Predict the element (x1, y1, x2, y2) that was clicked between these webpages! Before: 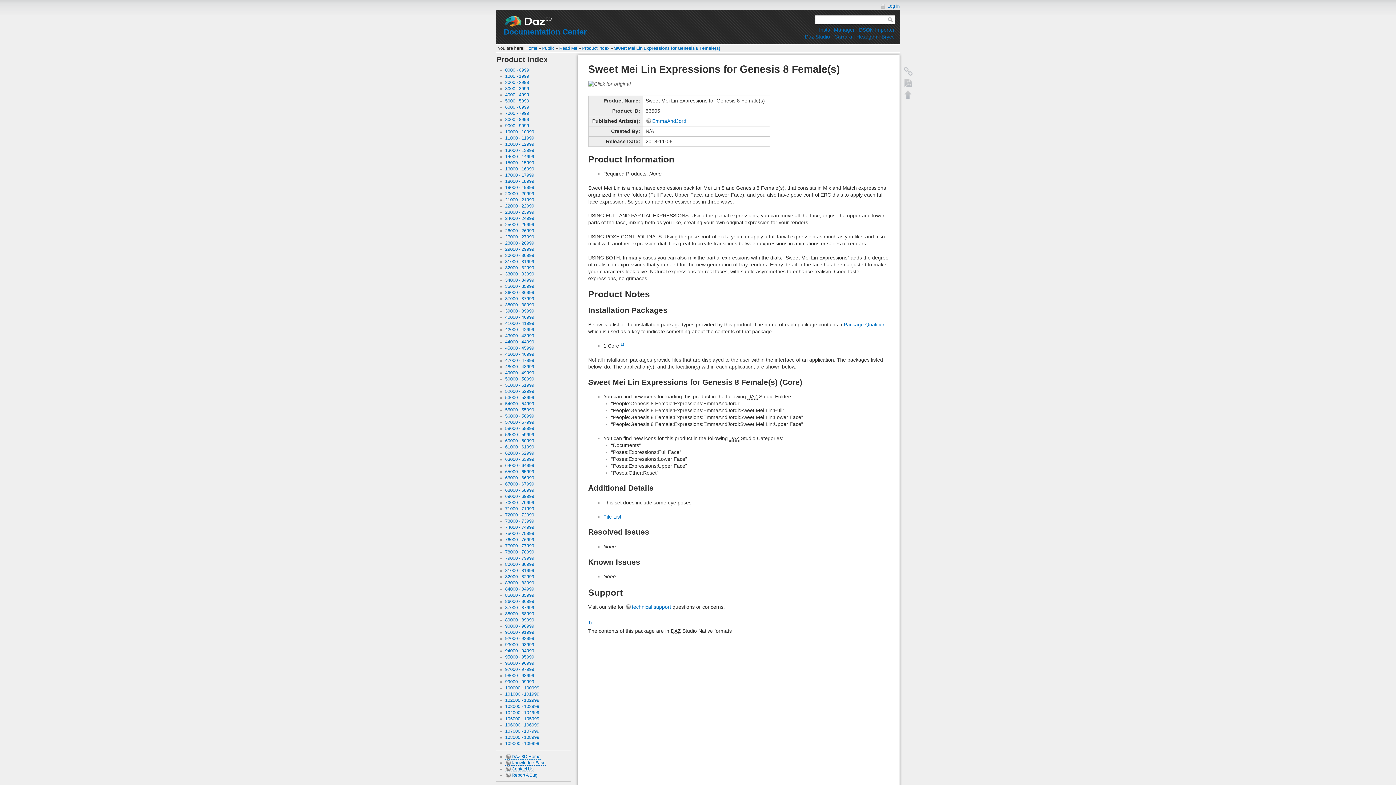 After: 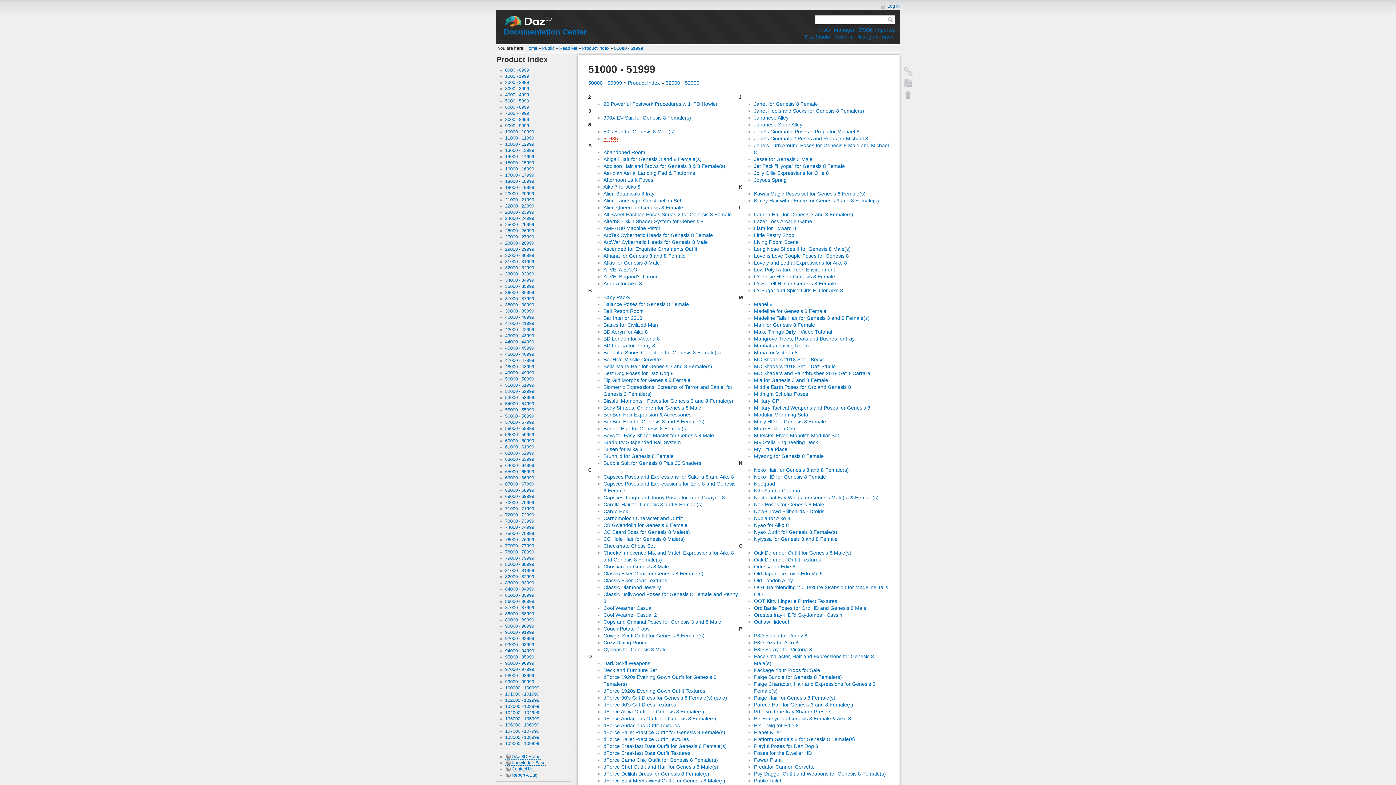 Action: bbox: (505, 382, 534, 387) label: 51000 - 51999